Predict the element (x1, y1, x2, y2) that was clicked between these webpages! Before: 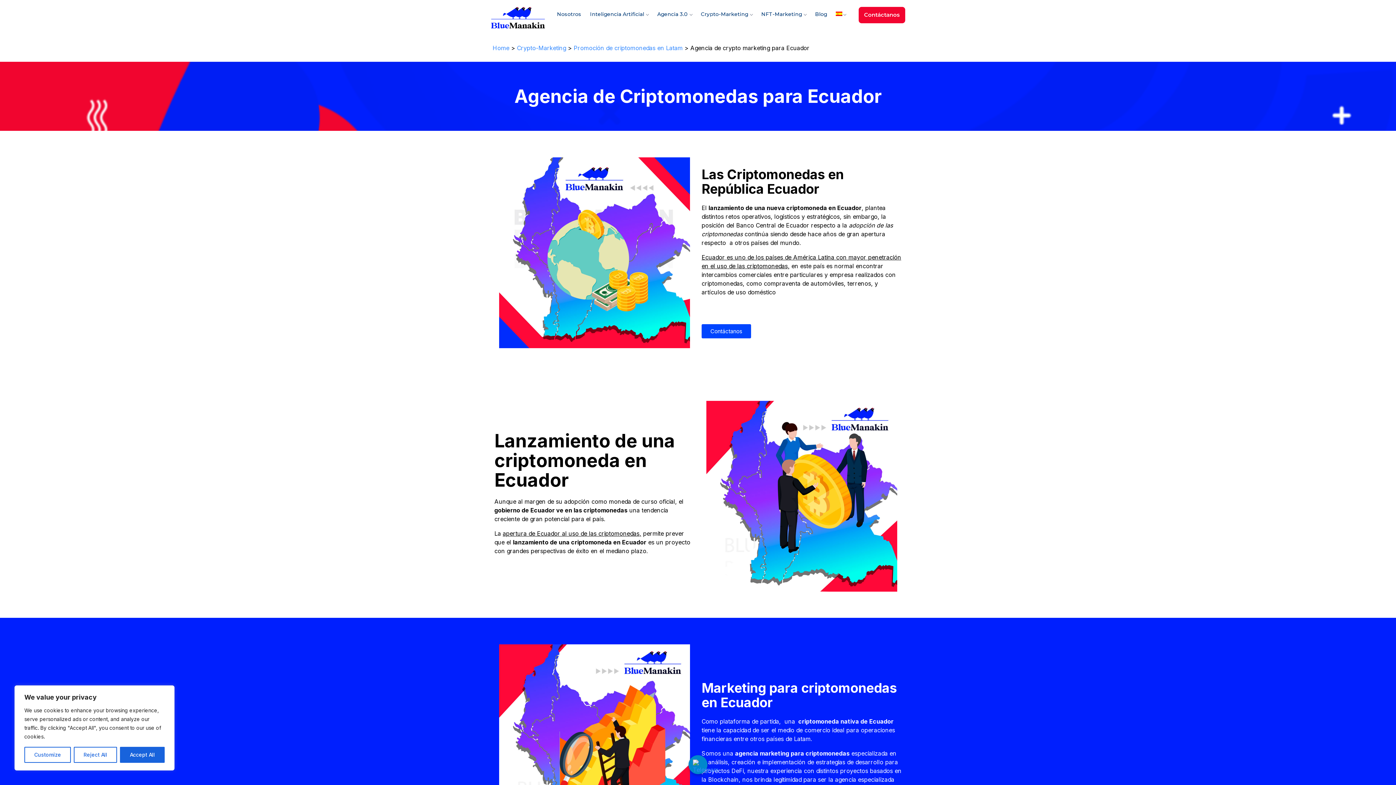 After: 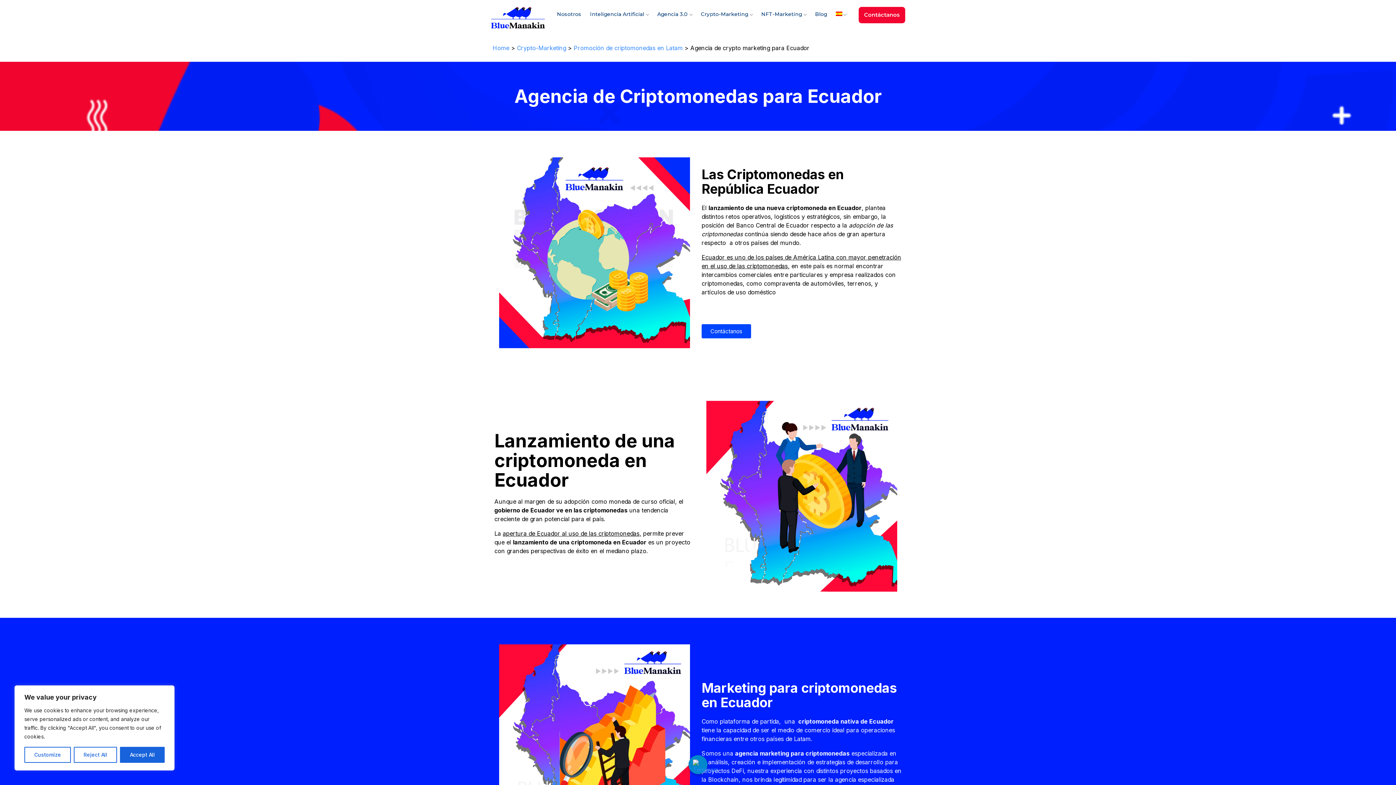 Action: bbox: (831, 0, 850, 28)